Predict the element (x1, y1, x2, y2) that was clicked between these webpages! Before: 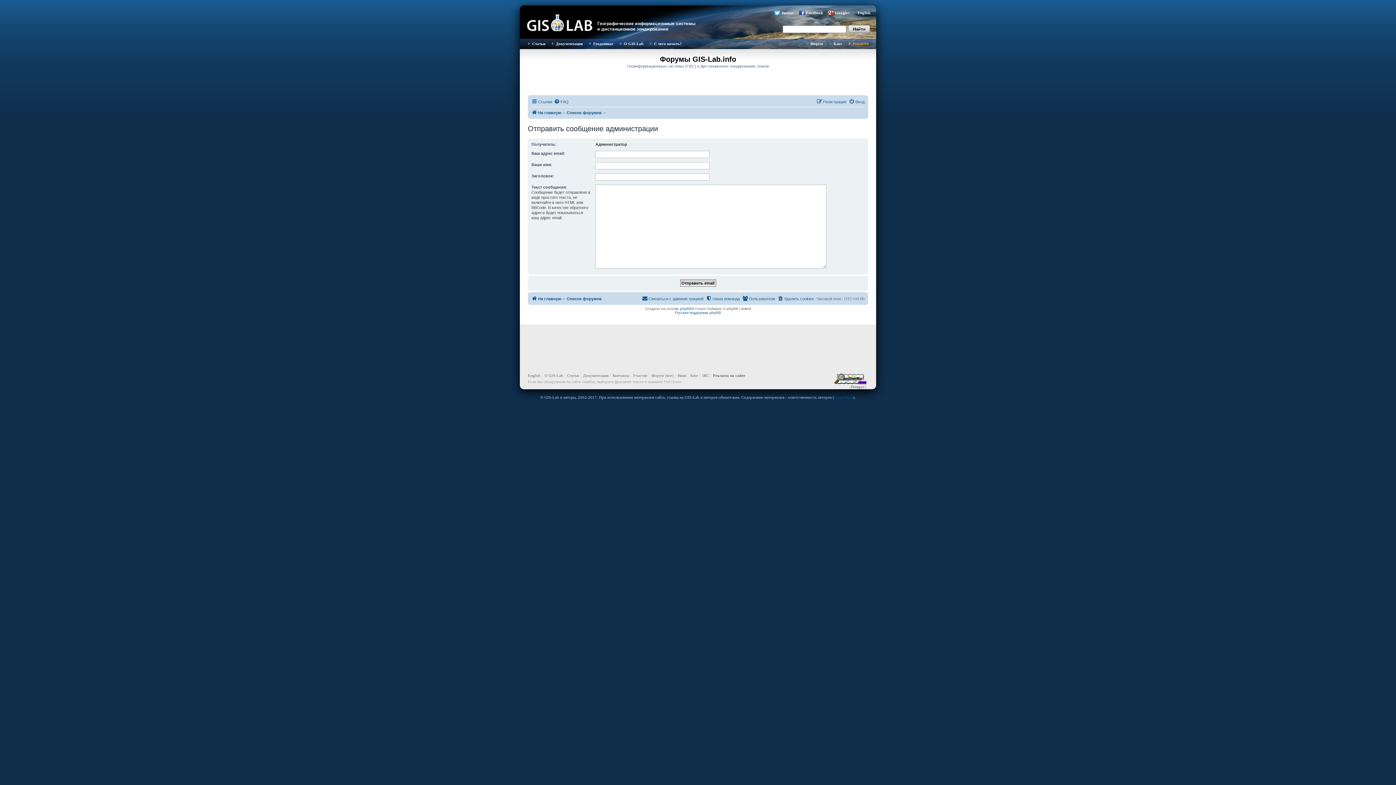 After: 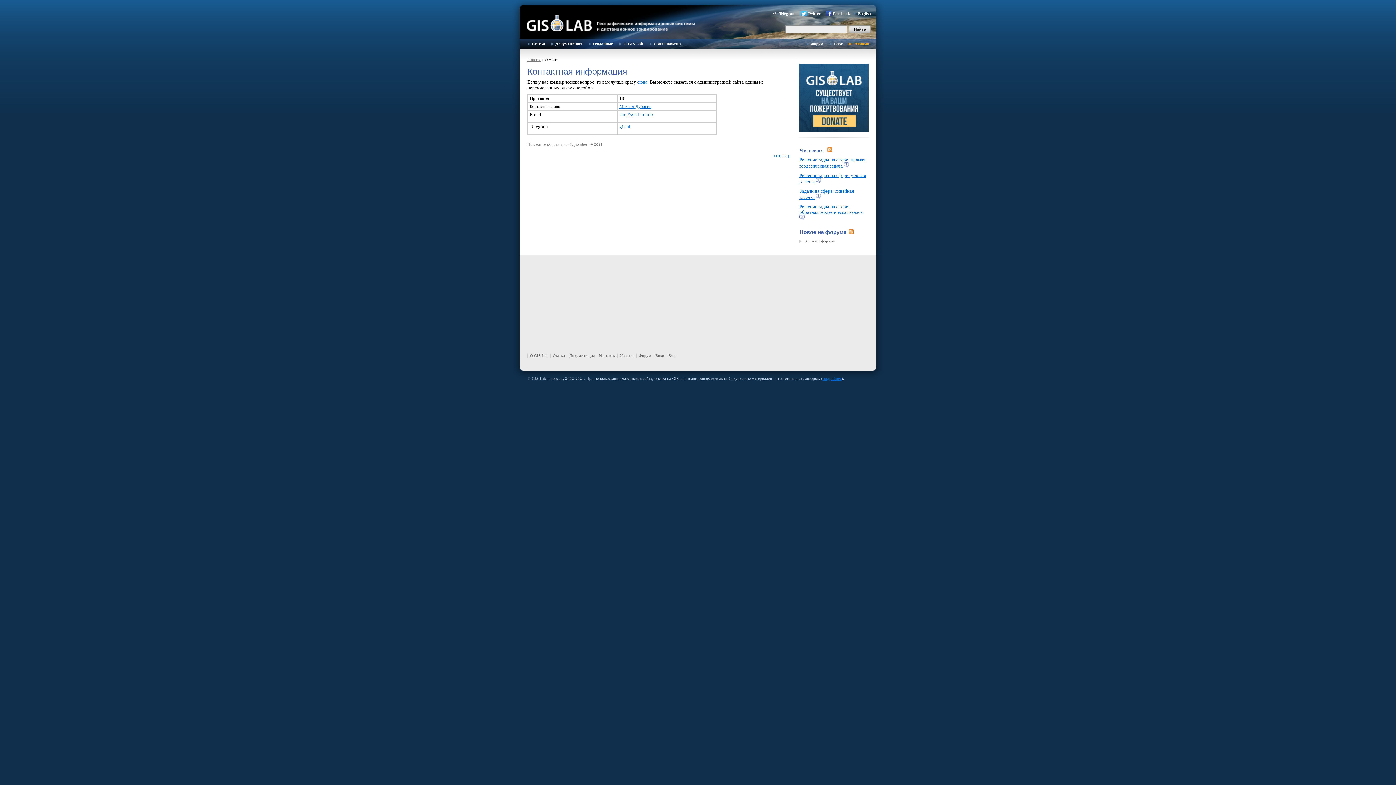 Action: bbox: (610, 373, 629, 377) label: Контакты